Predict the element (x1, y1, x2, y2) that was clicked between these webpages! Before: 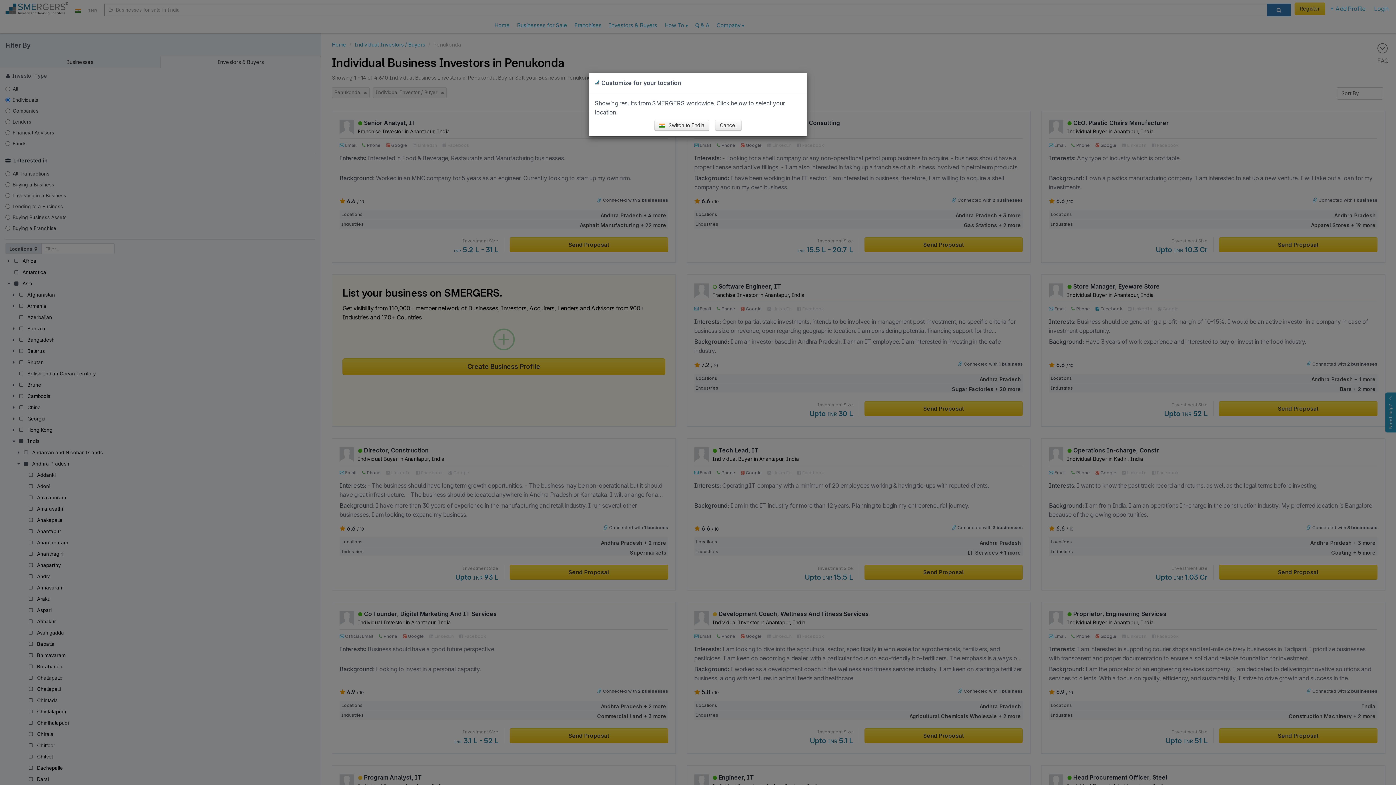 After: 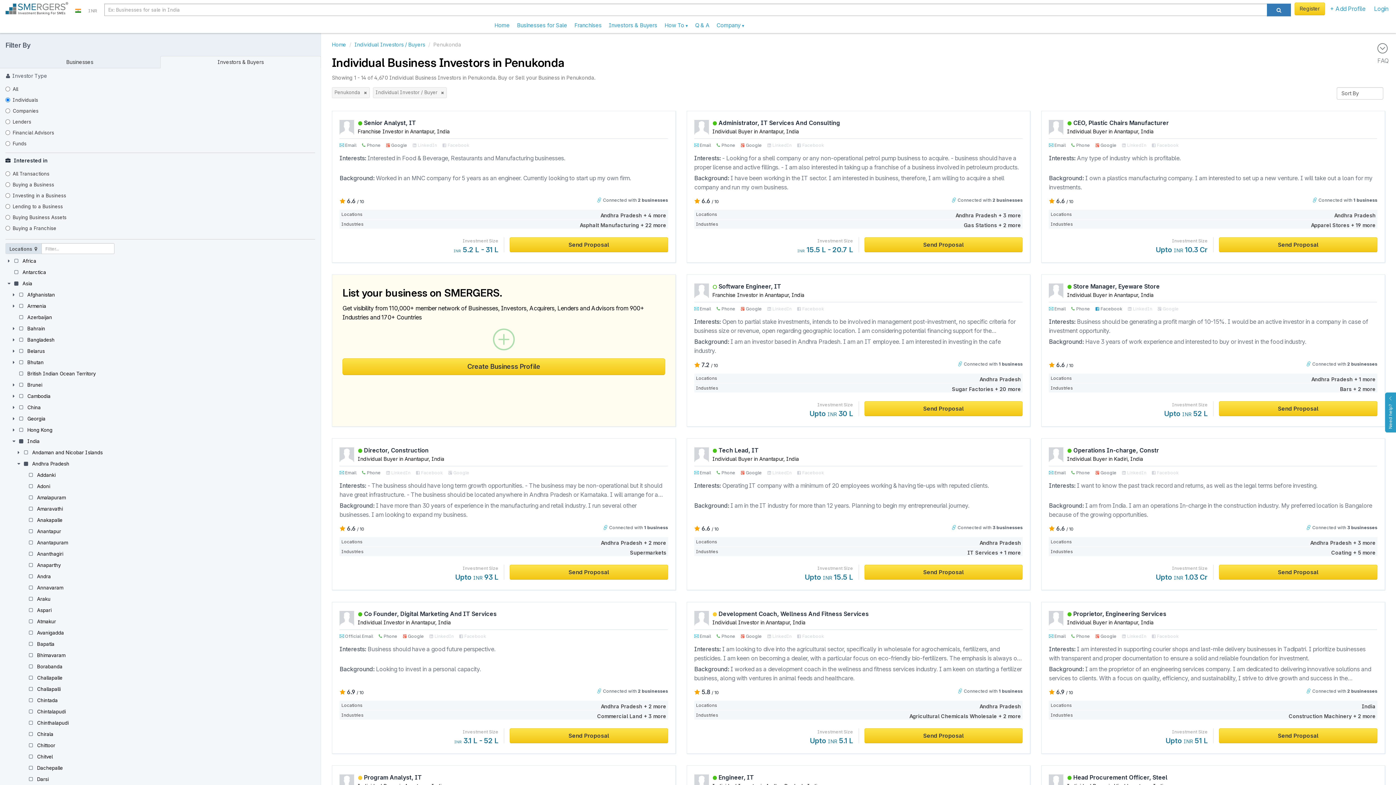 Action: bbox: (654, 120, 709, 130) label:  Switch to India